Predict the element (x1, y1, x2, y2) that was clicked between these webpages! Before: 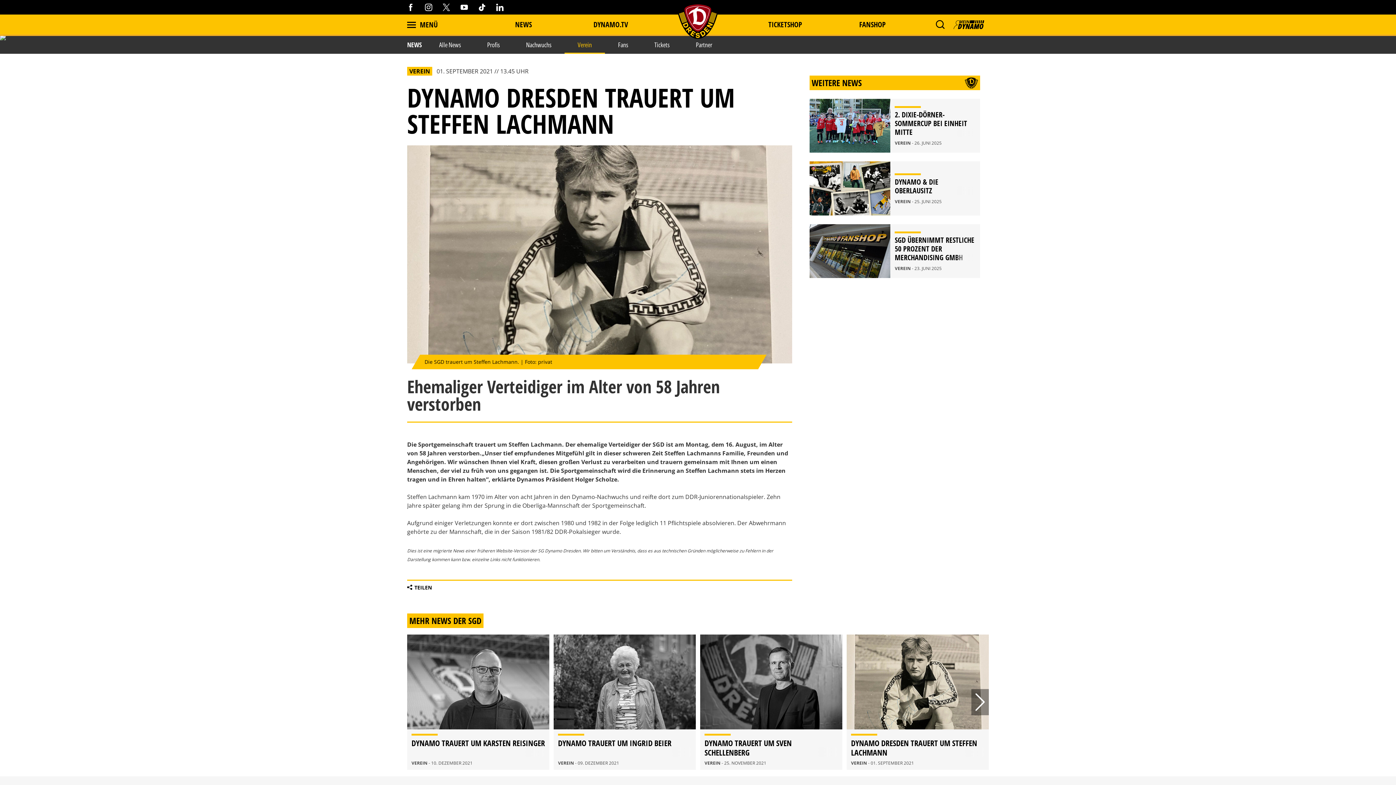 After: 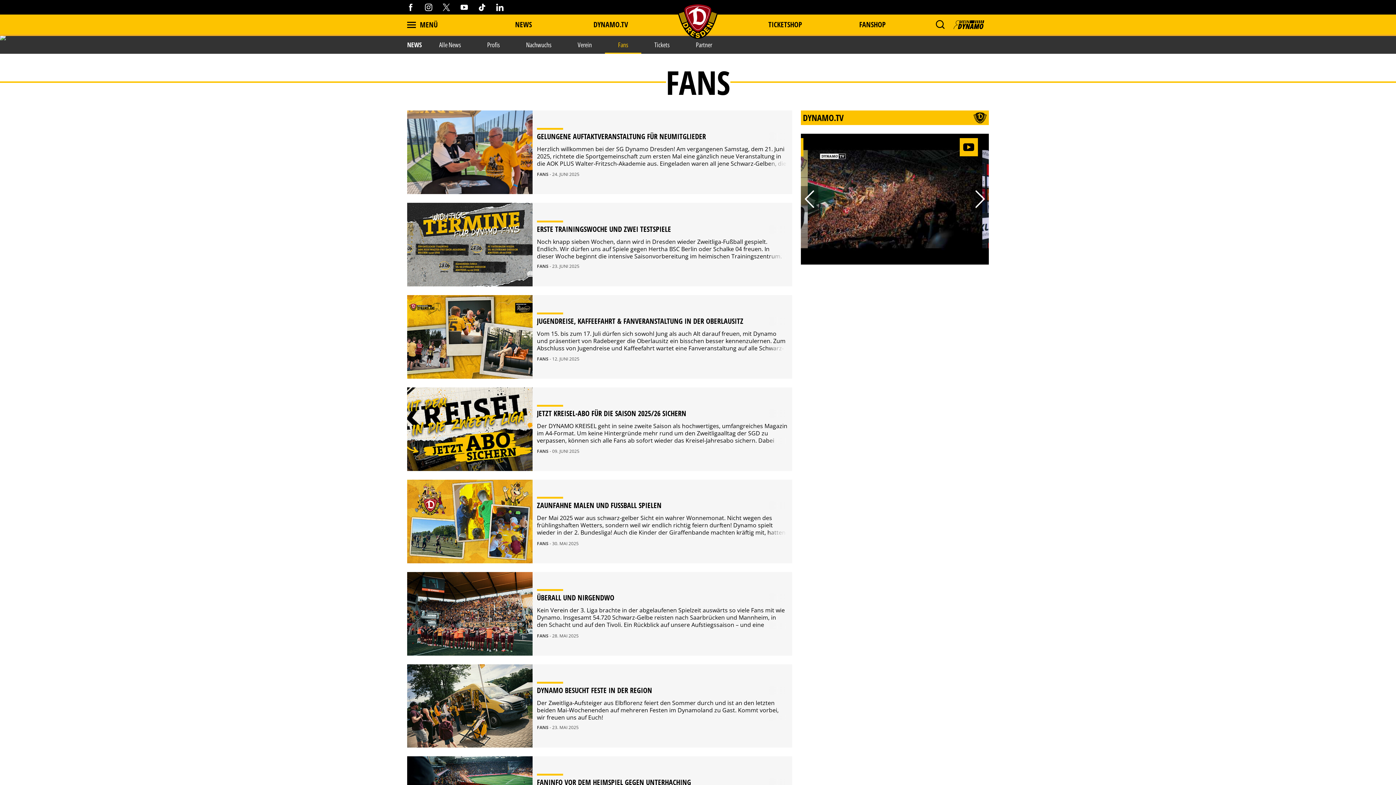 Action: label: Fans bbox: (605, 35, 641, 53)